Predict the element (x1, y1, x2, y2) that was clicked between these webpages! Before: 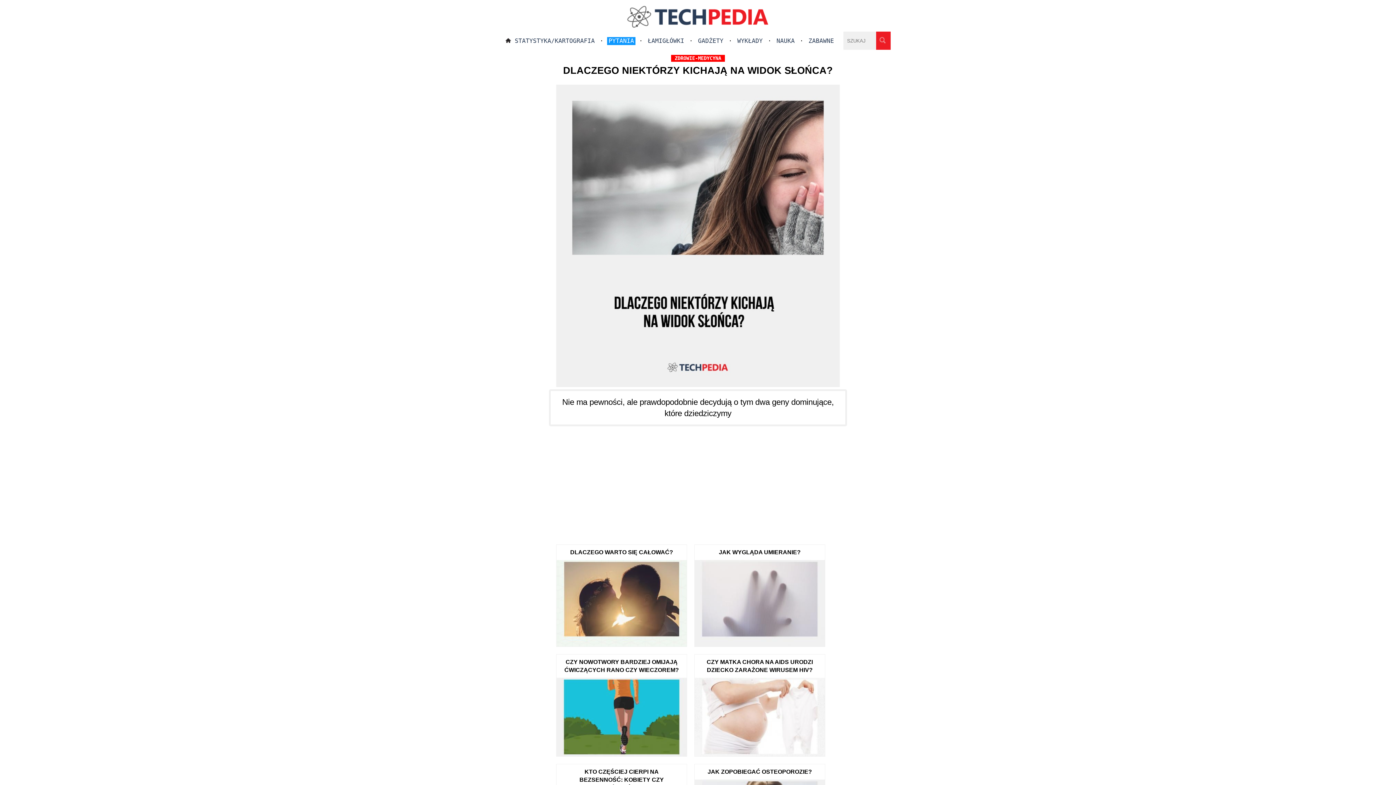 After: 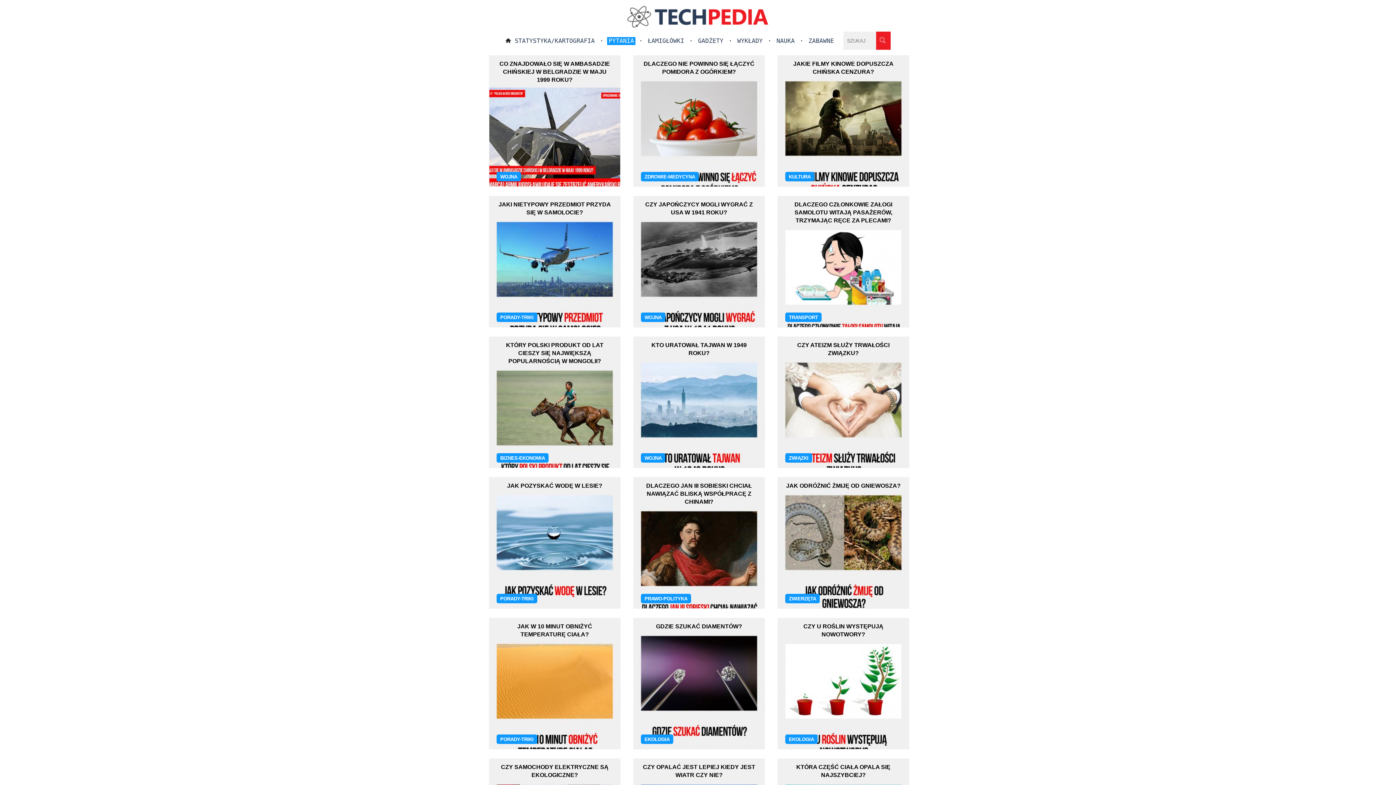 Action: bbox: (607, 37, 635, 45) label: PYTANIA